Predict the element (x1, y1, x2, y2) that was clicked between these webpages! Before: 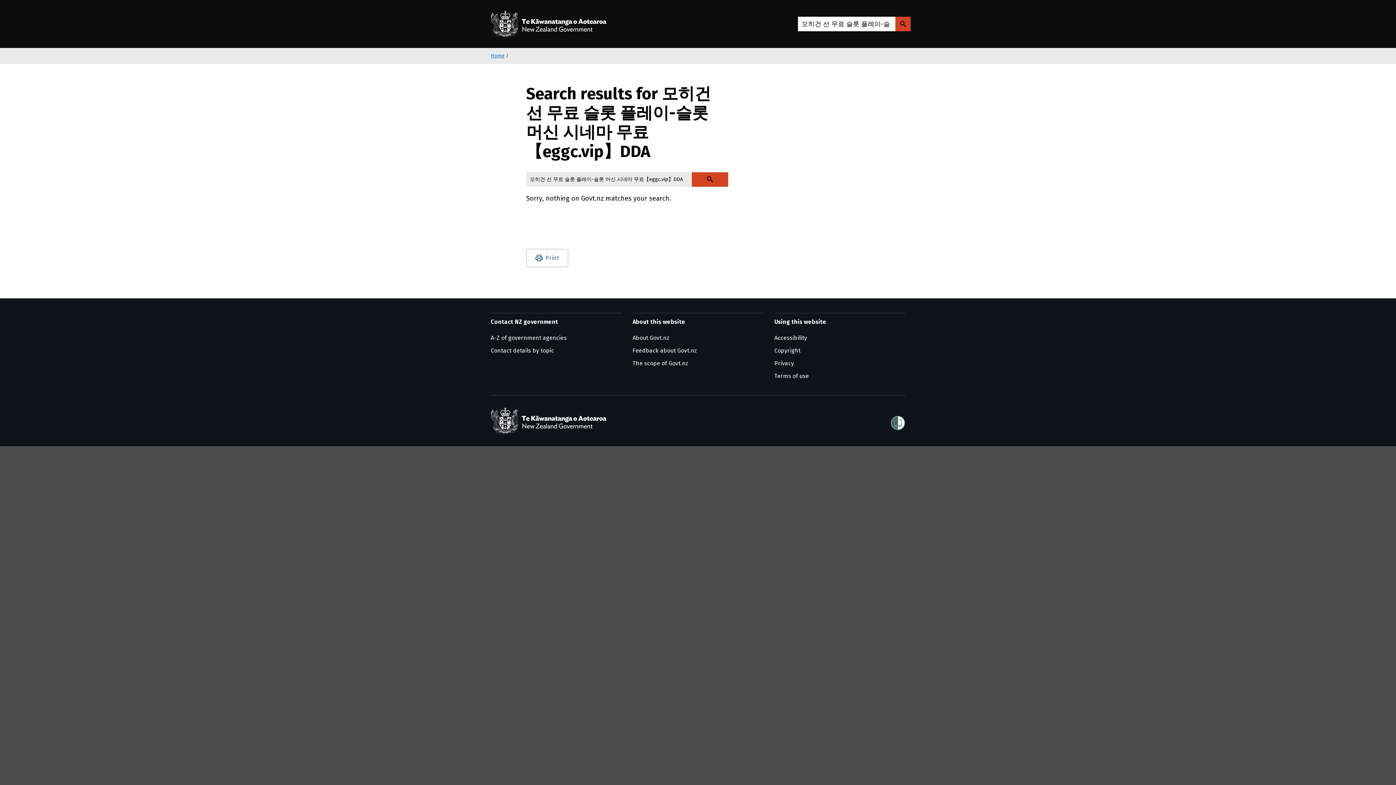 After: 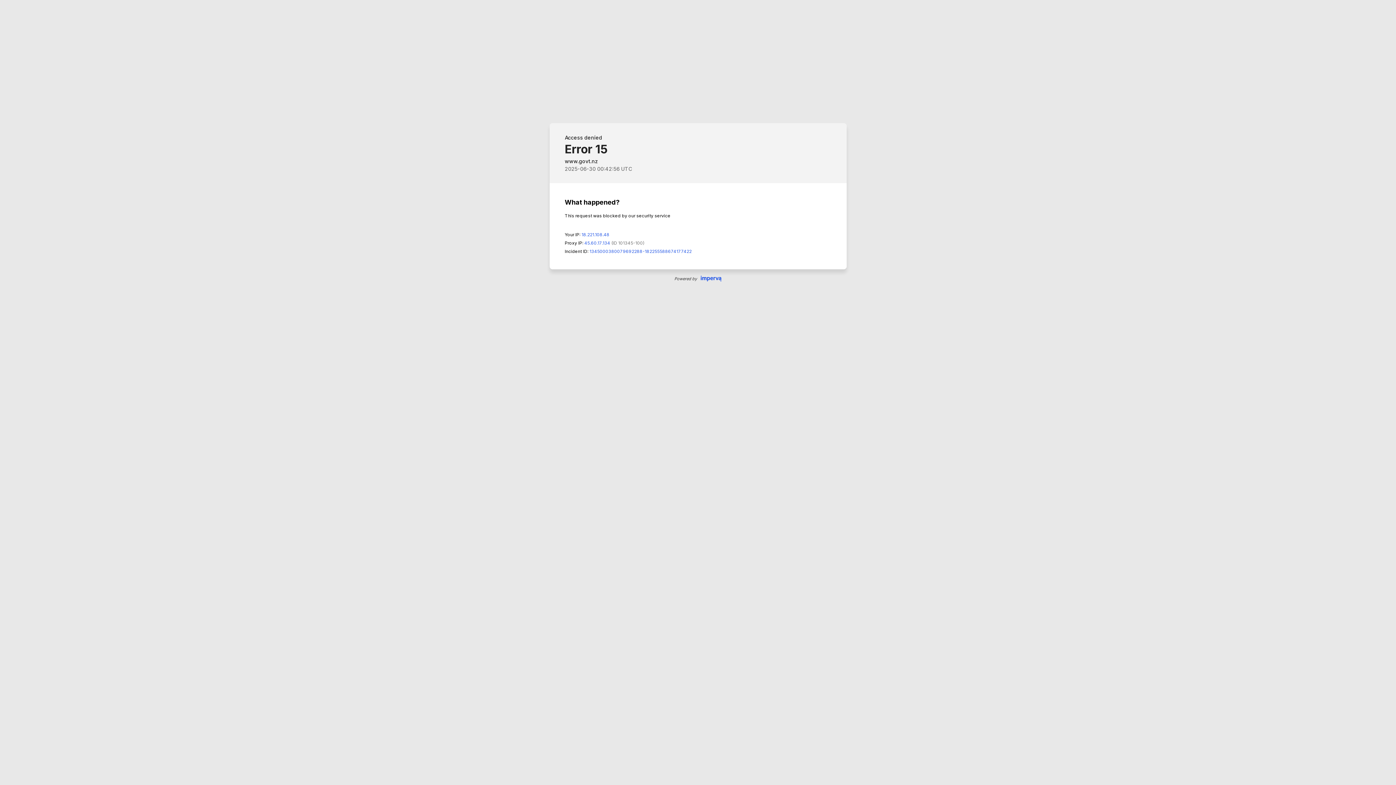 Action: bbox: (632, 334, 669, 341) label: About Govt.nz